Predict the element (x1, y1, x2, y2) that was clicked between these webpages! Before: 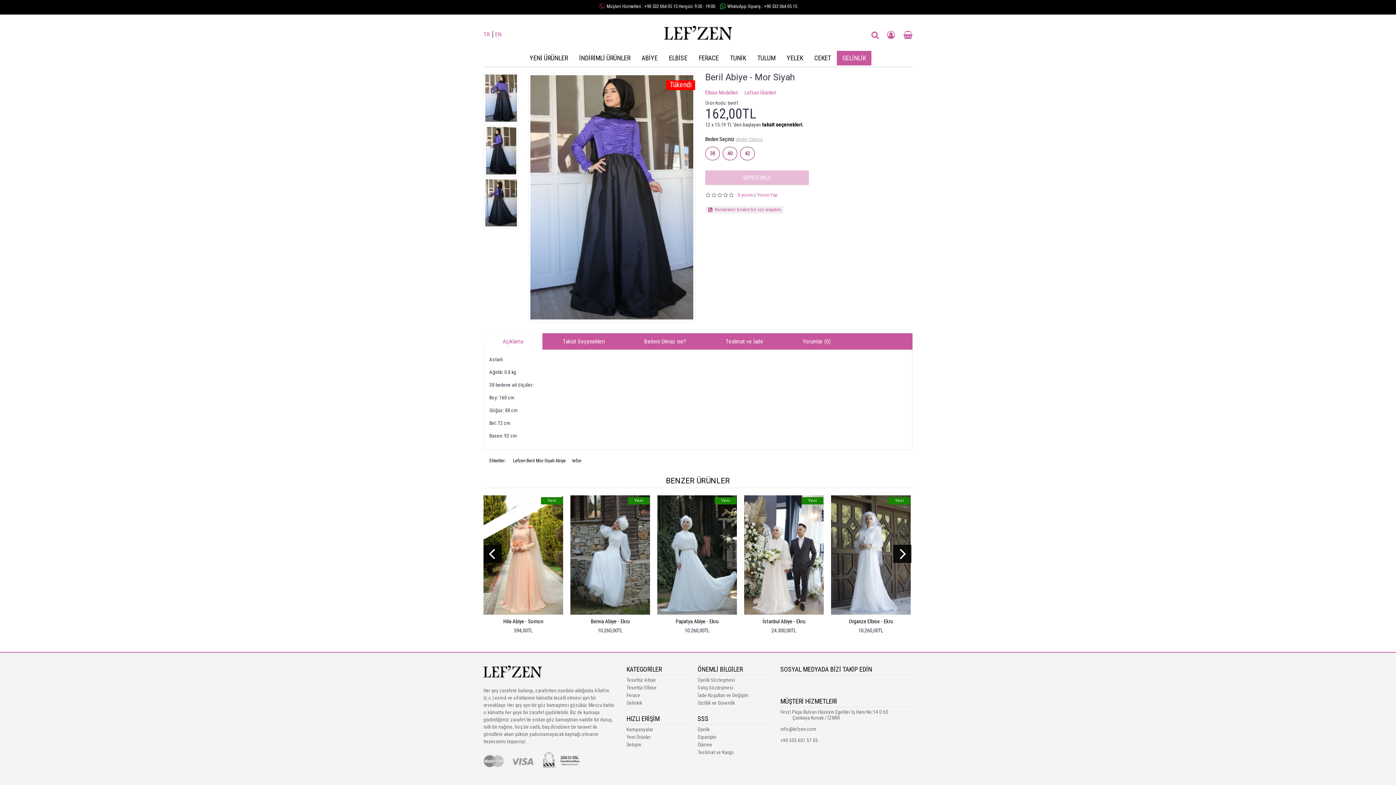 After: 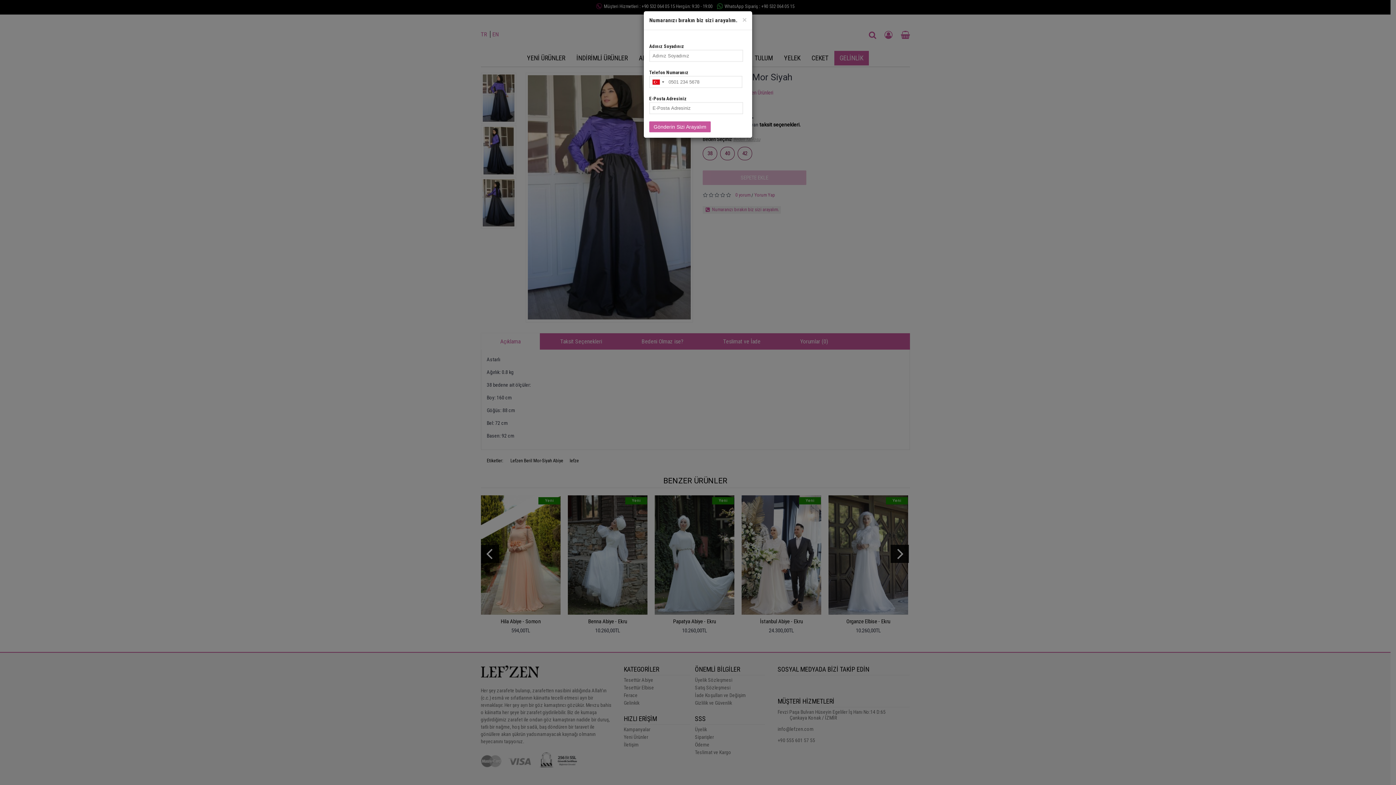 Action: label:  Numaranızı bırakın biz sizi arayalım. bbox: (705, 206, 783, 213)